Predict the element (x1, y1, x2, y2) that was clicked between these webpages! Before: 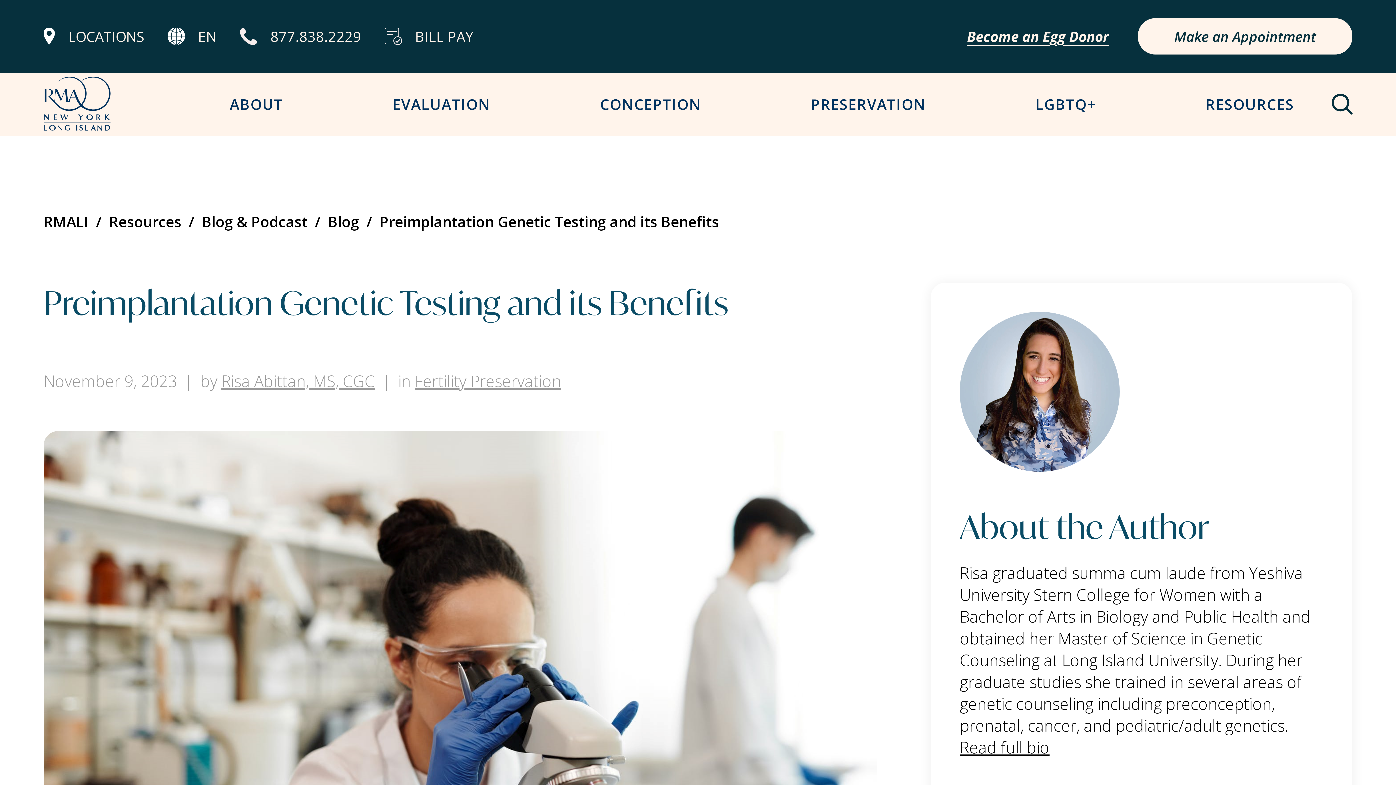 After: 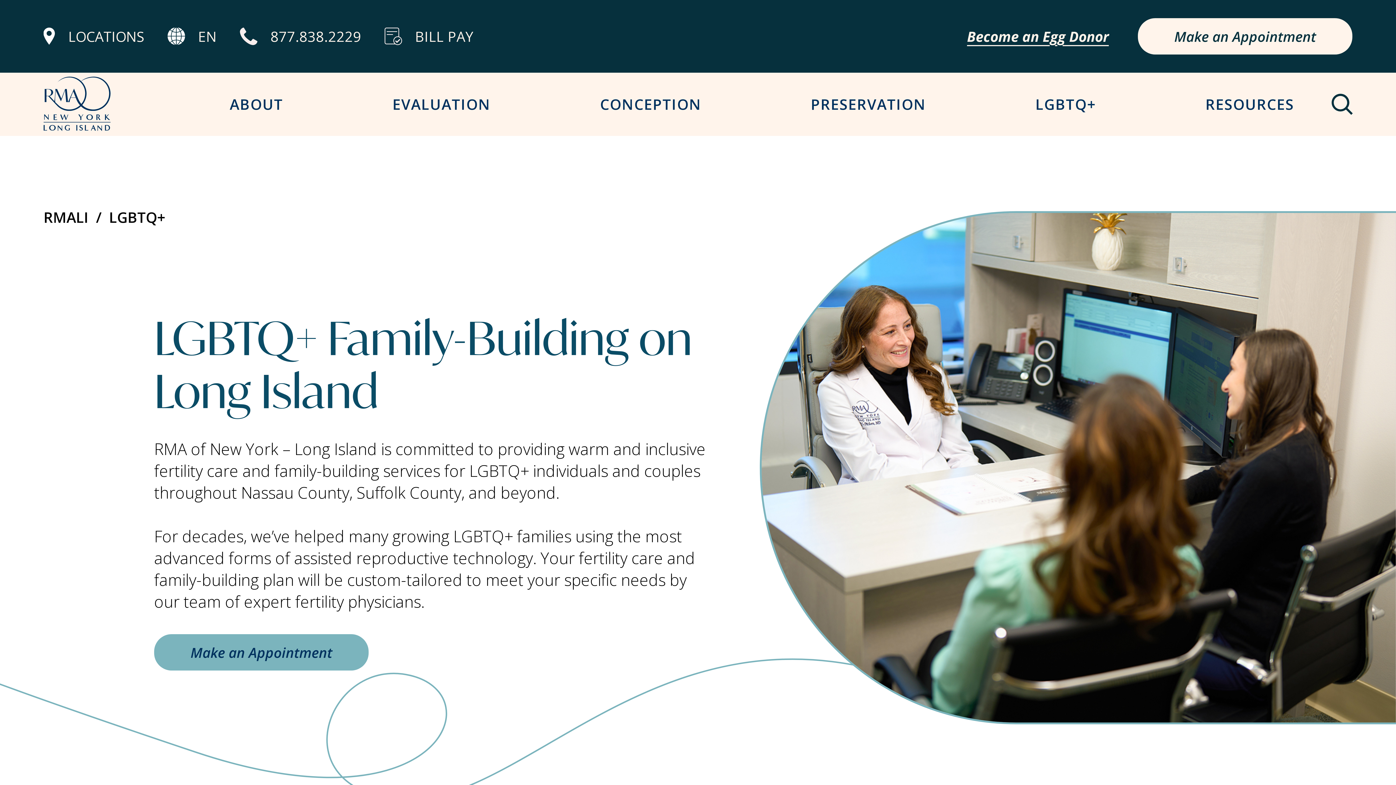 Action: bbox: (1035, 72, 1096, 136) label: LGBTQ+